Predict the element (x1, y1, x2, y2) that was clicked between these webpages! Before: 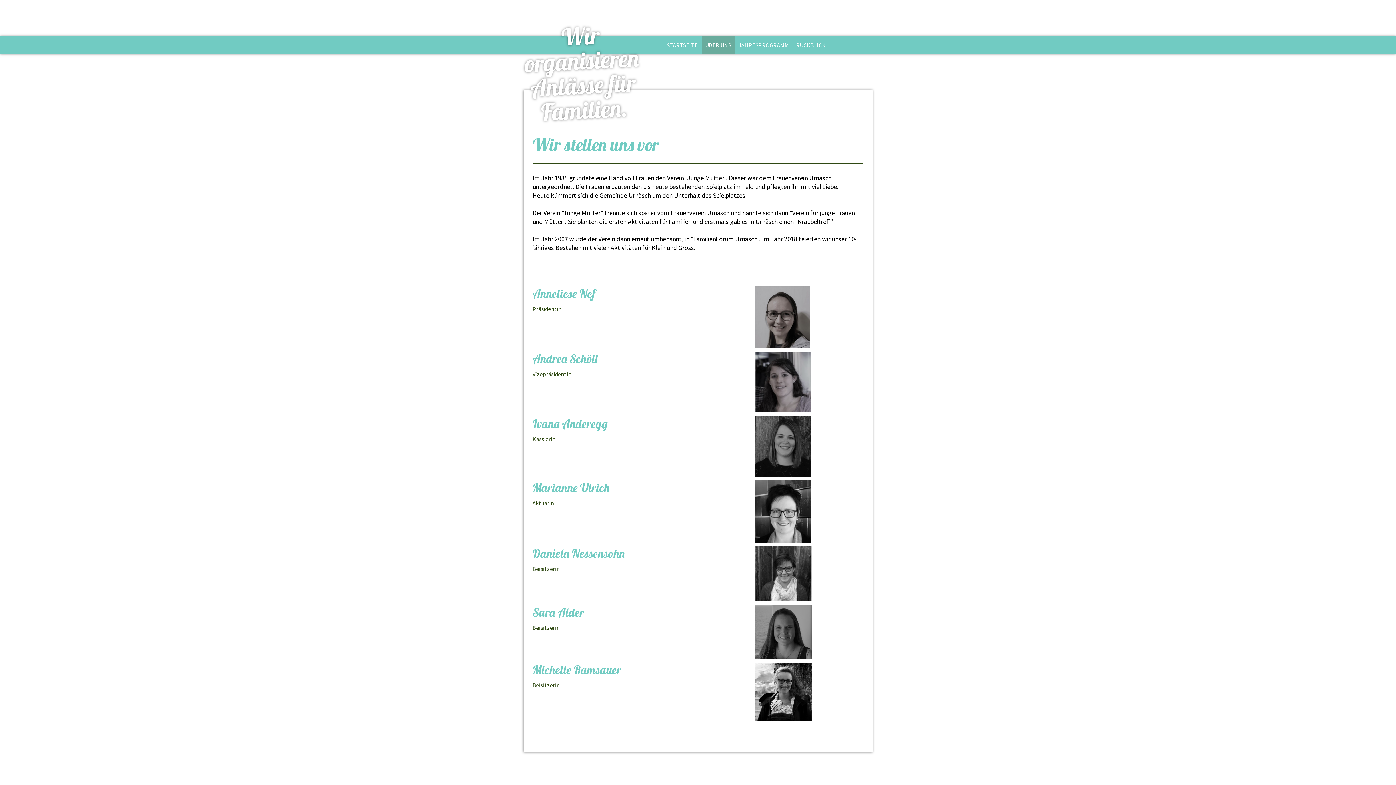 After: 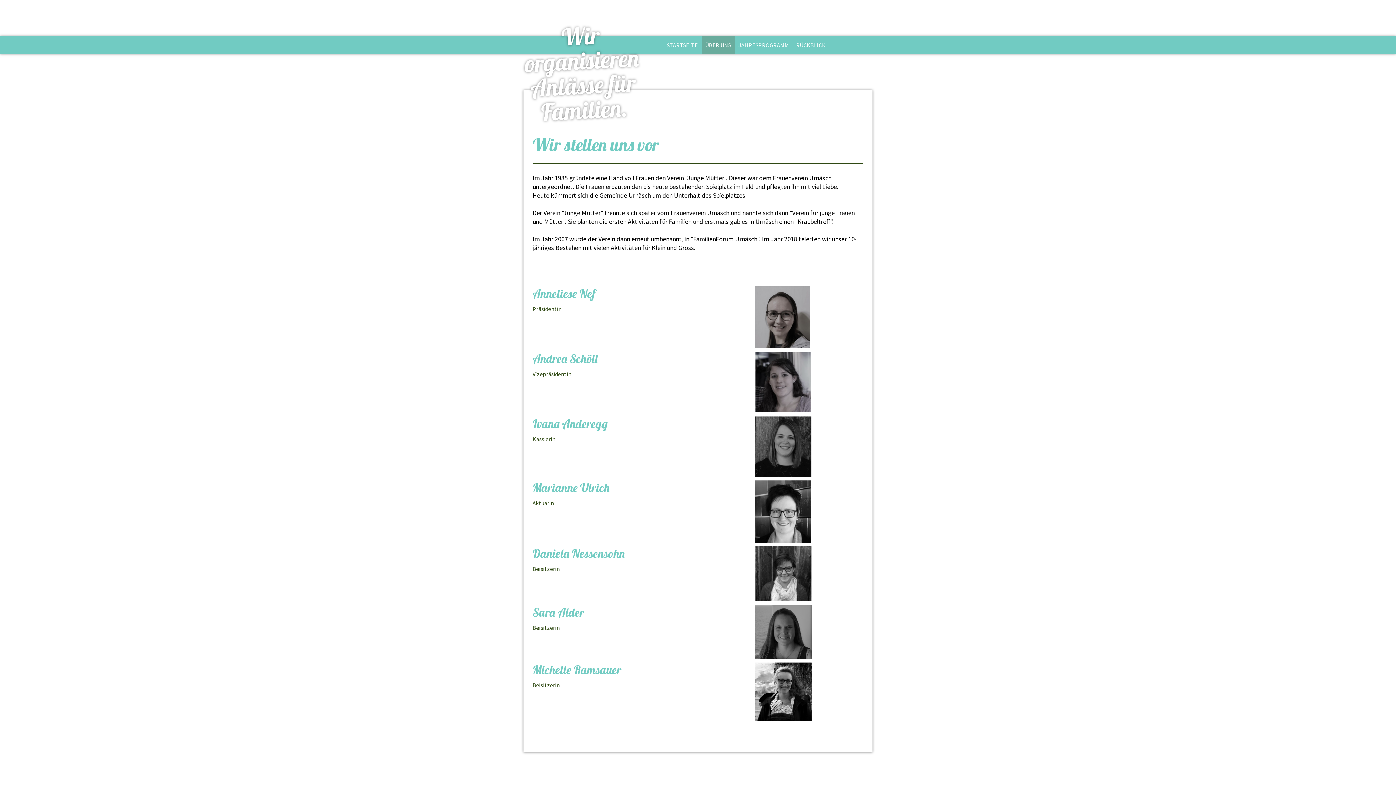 Action: bbox: (701, 36, 734, 53) label: ÜBER UNS